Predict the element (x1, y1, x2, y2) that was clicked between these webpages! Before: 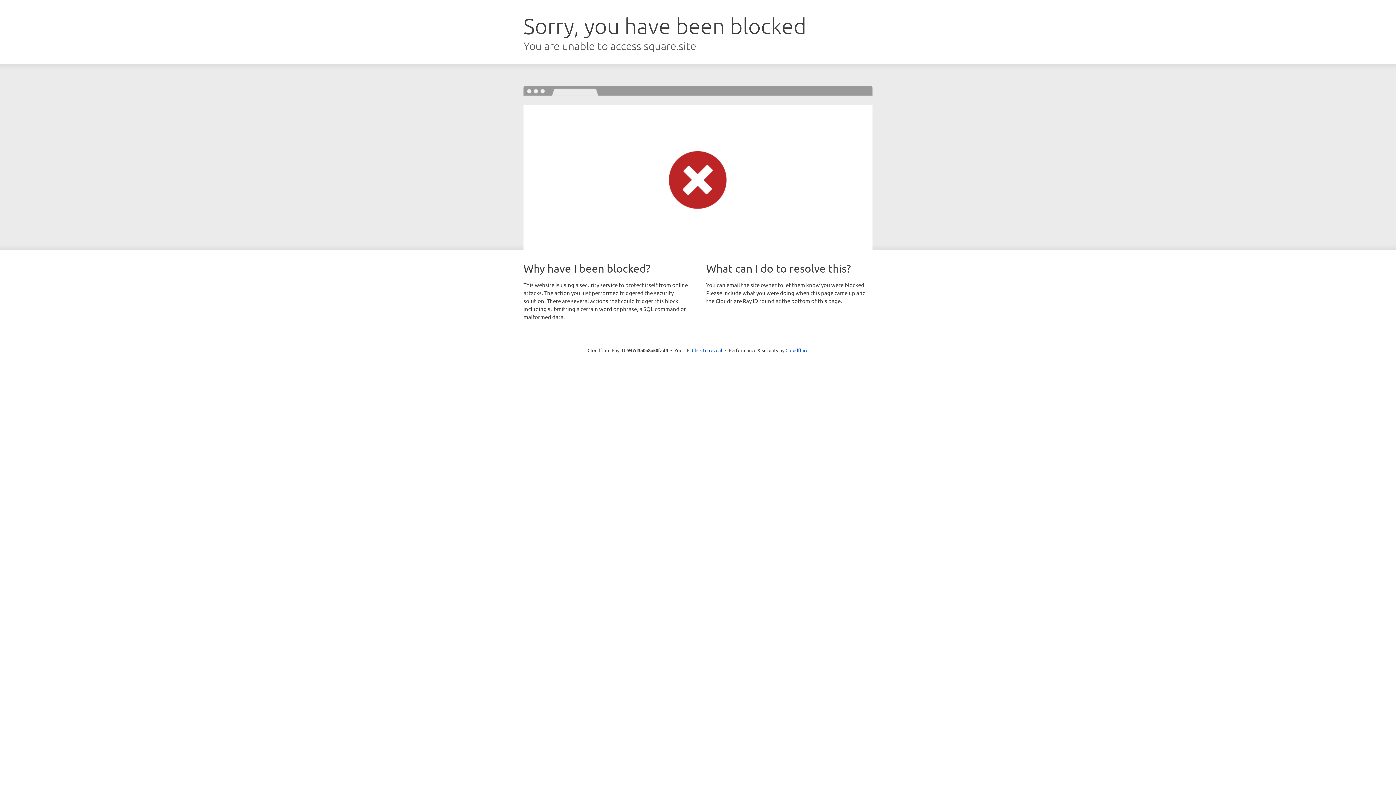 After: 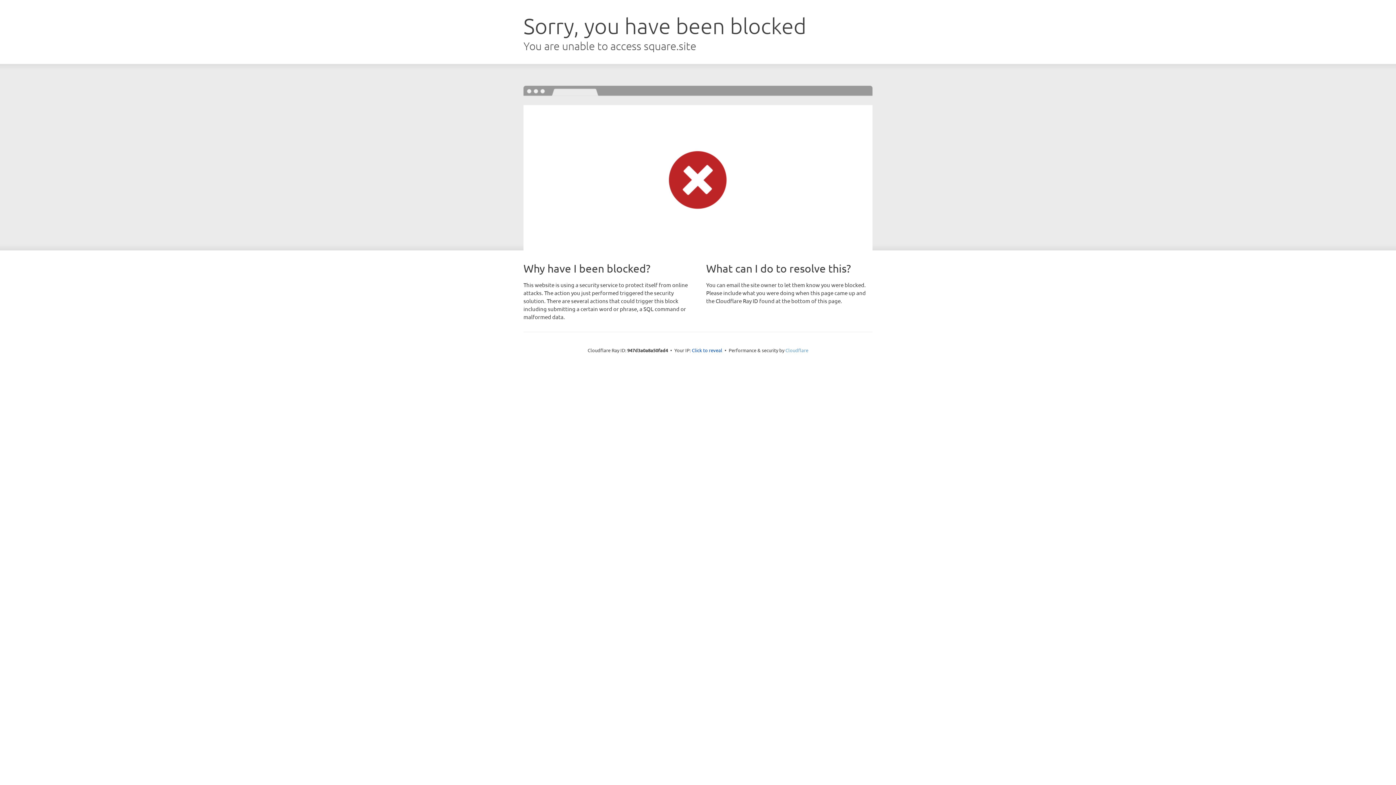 Action: label: Cloudflare bbox: (785, 347, 808, 353)